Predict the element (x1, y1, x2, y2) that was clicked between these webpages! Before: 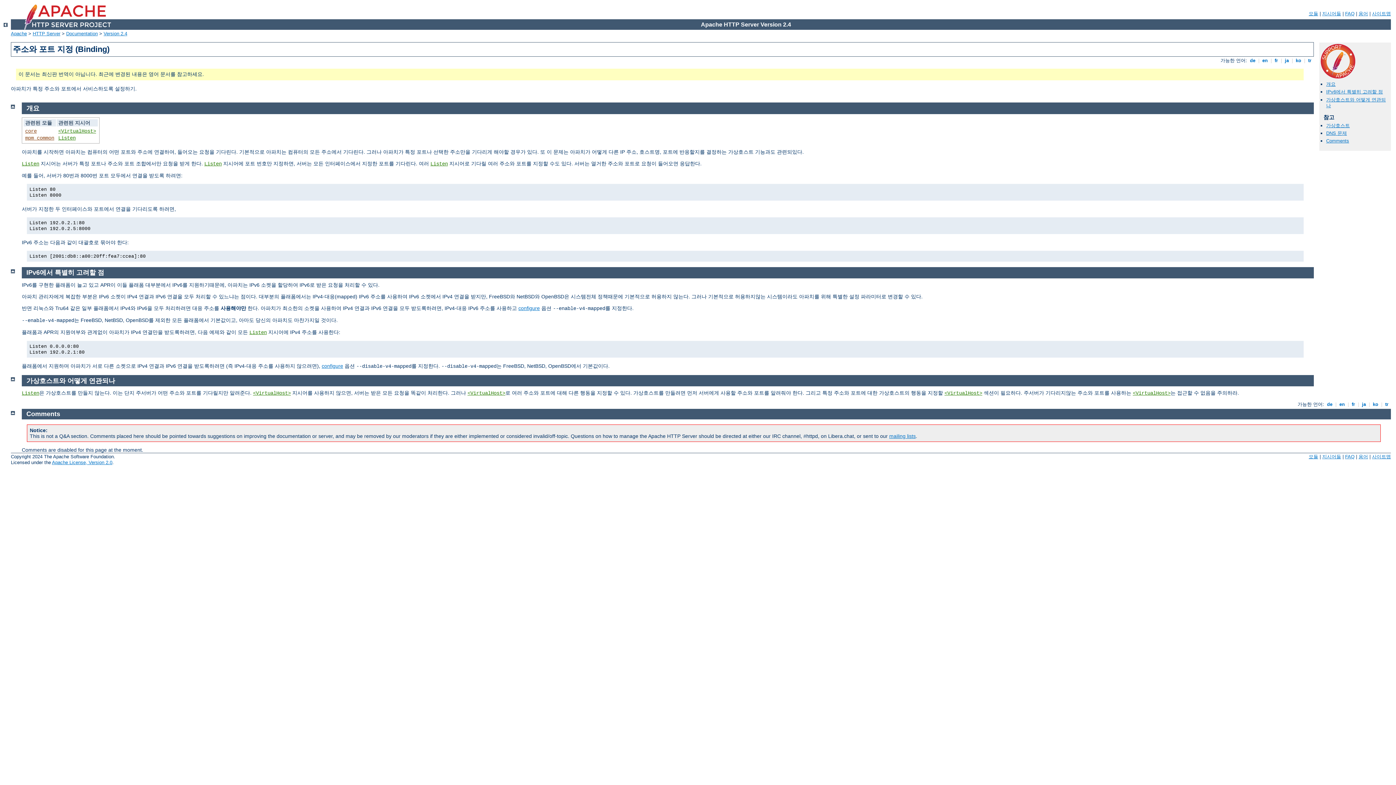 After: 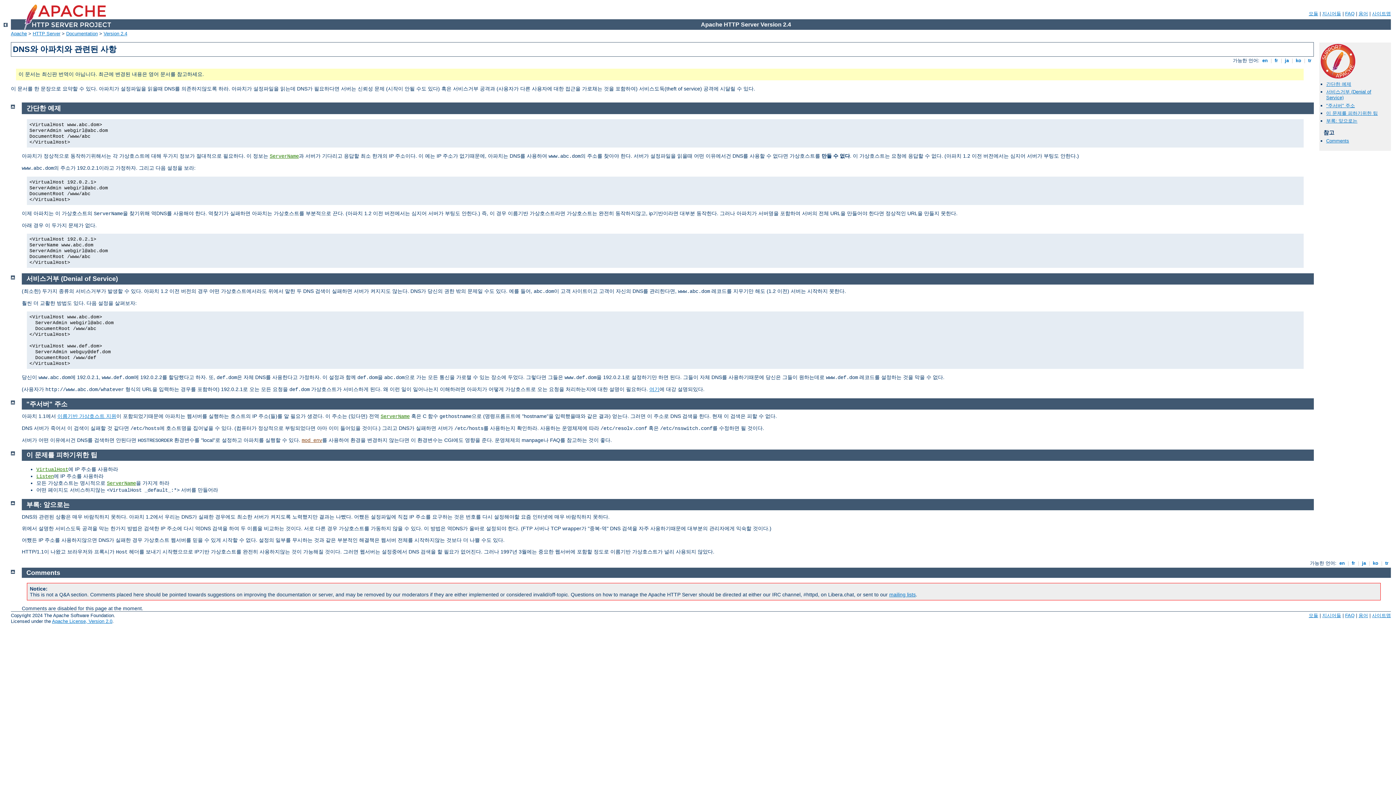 Action: bbox: (1326, 130, 1347, 135) label: DNS 문제